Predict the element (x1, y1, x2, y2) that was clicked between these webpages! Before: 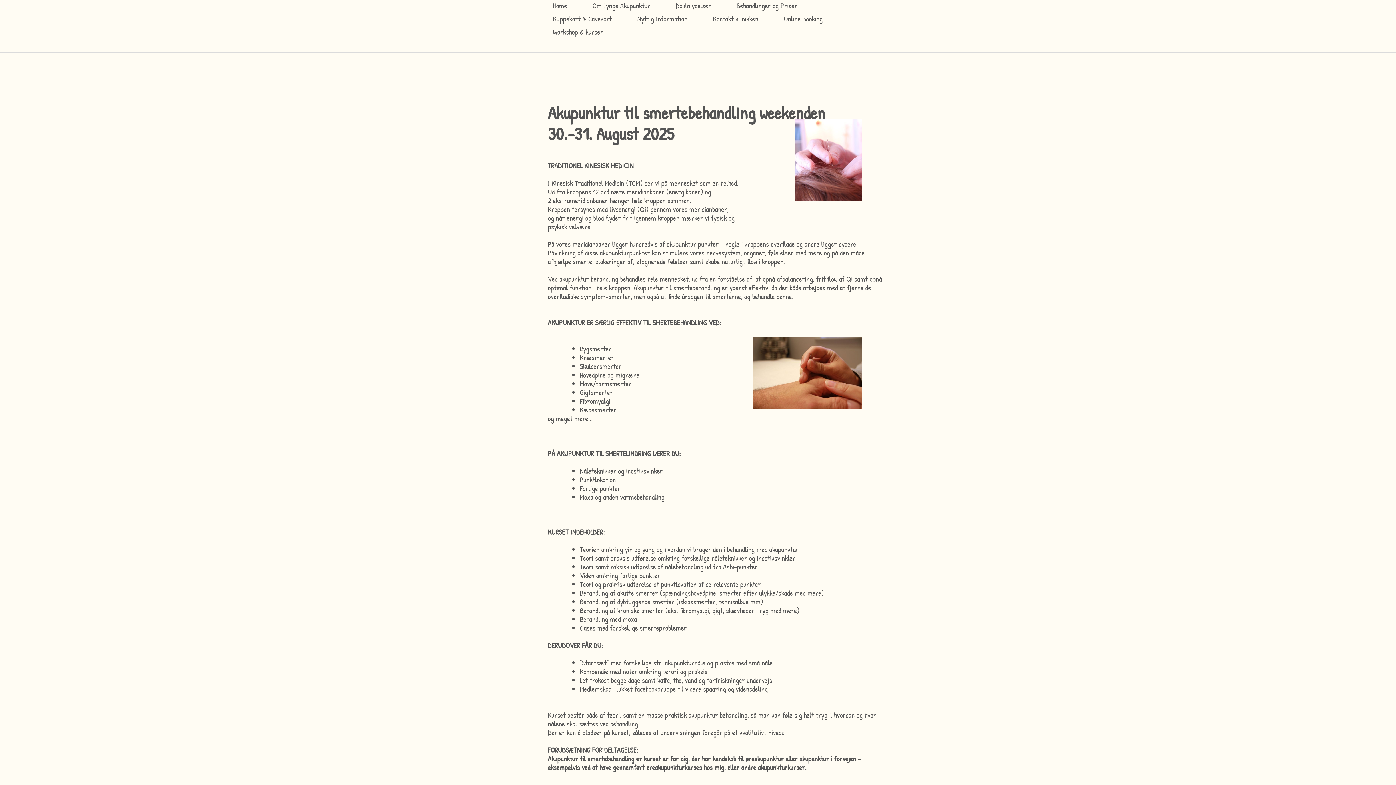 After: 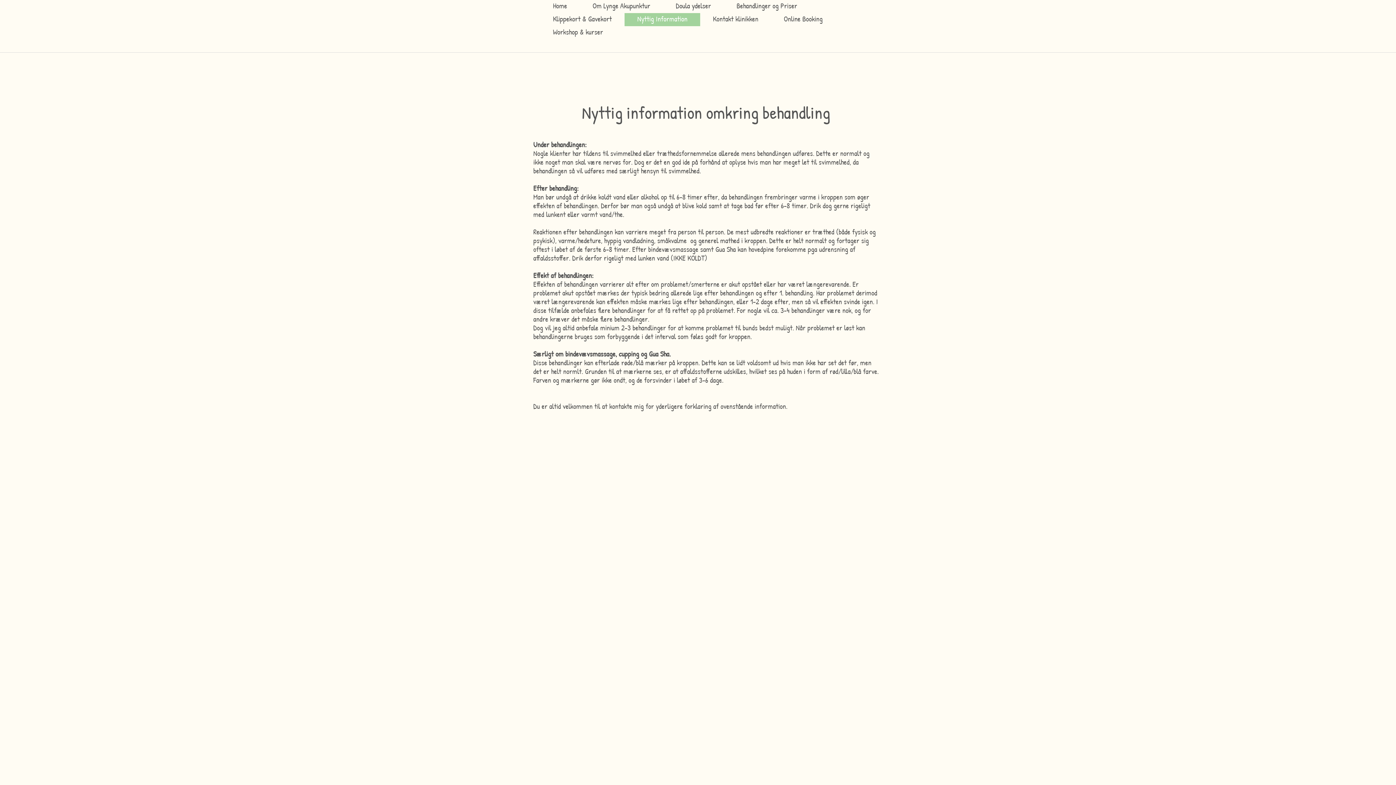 Action: label: Nyttig Information bbox: (624, 13, 700, 26)